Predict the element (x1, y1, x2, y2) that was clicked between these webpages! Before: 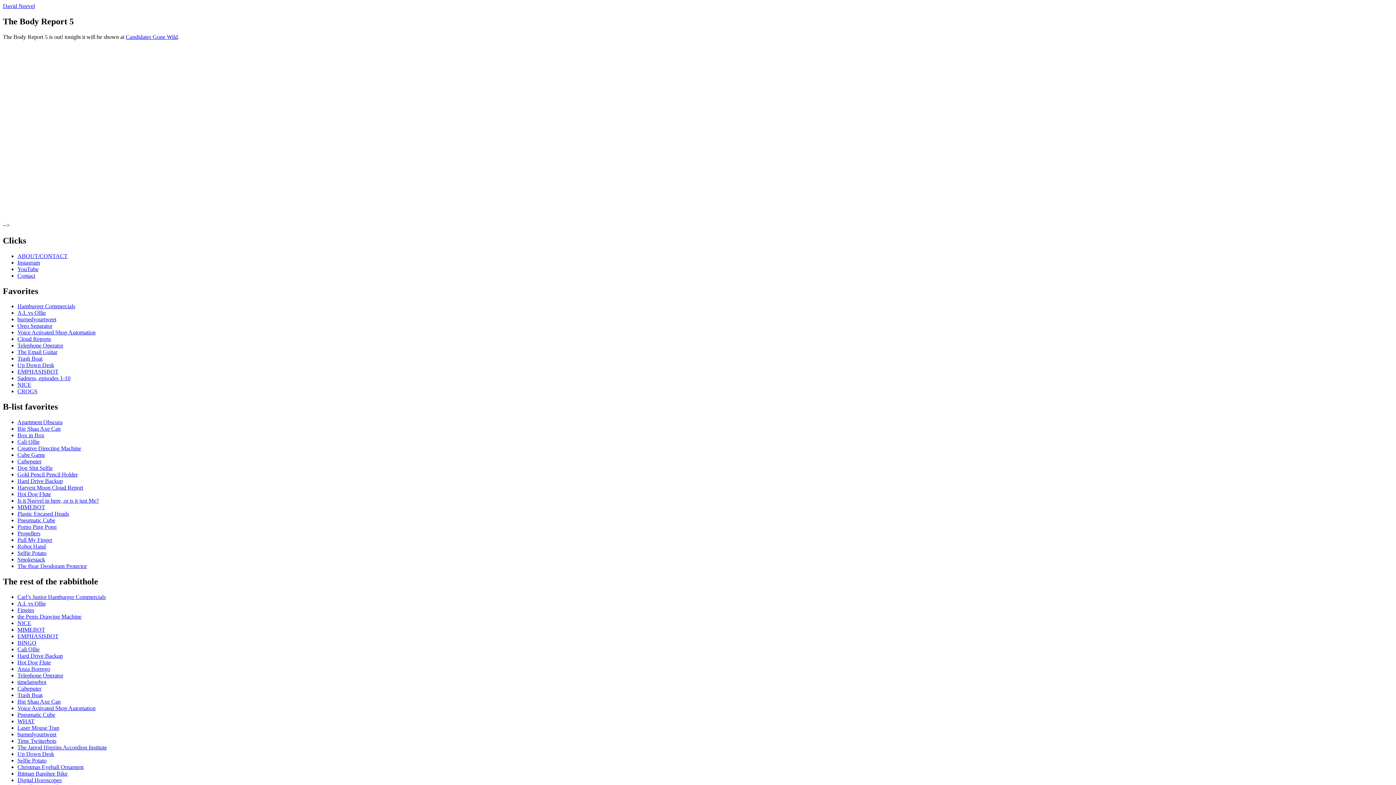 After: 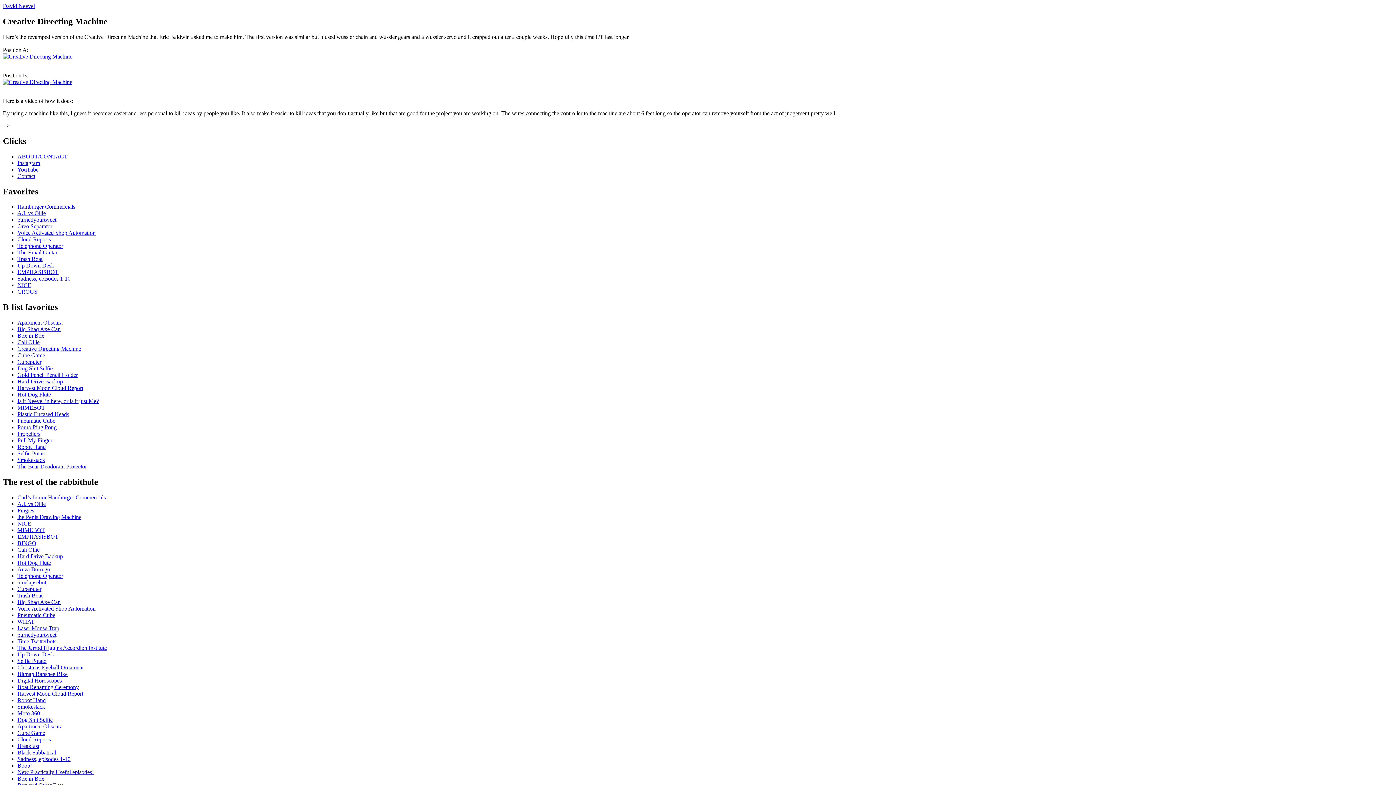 Action: bbox: (17, 445, 81, 451) label: Creative Directing Machine